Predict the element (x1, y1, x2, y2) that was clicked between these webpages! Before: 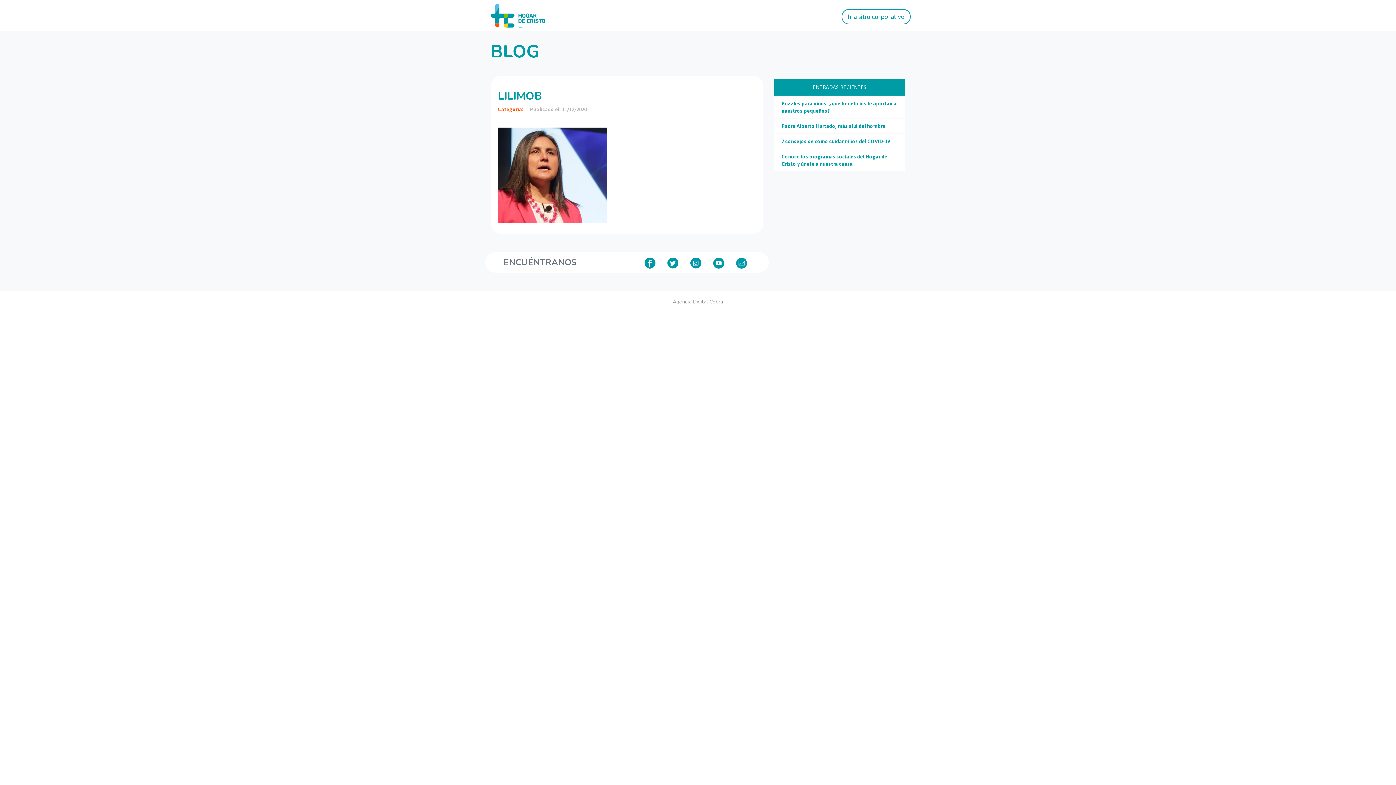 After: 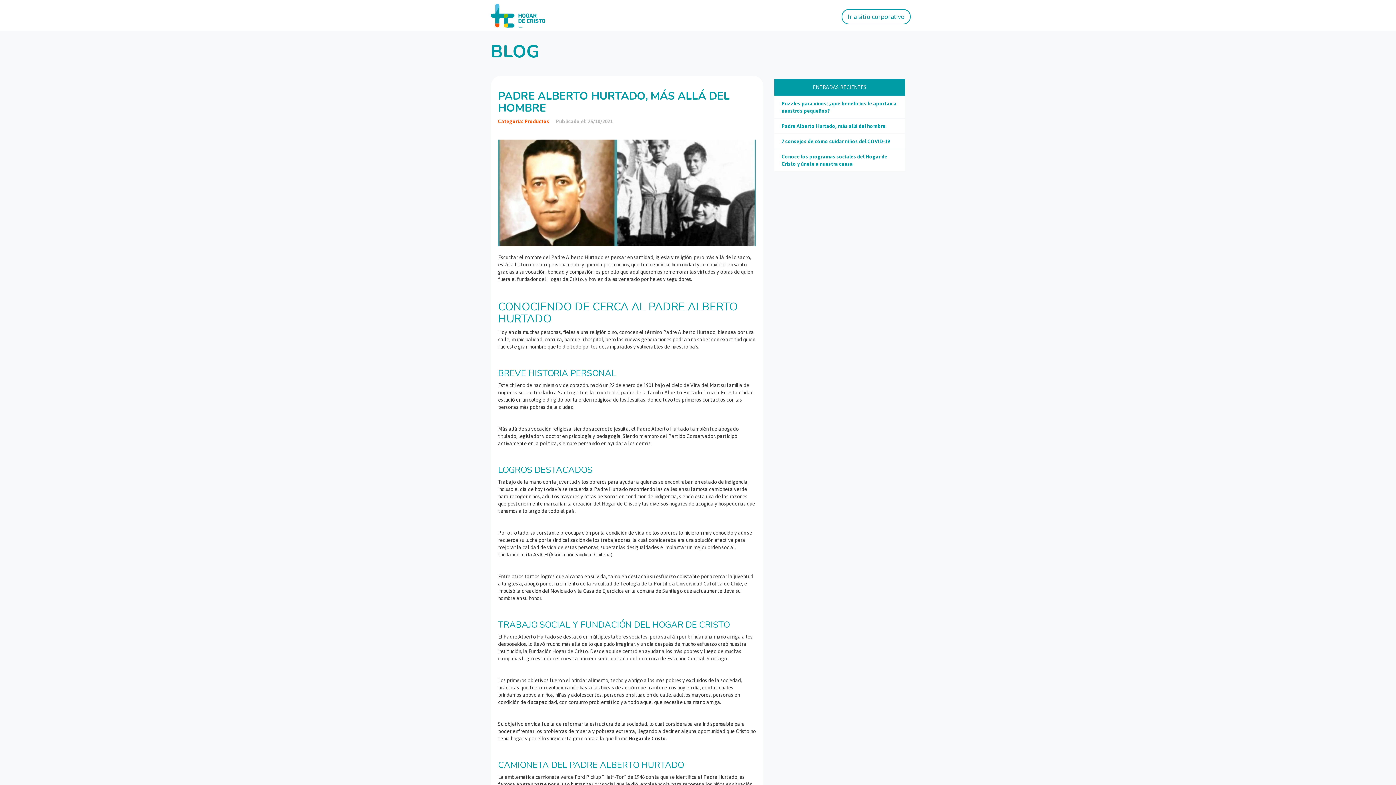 Action: bbox: (781, 123, 885, 129) label: Padre Alberto Hurtado, más allá del hombre